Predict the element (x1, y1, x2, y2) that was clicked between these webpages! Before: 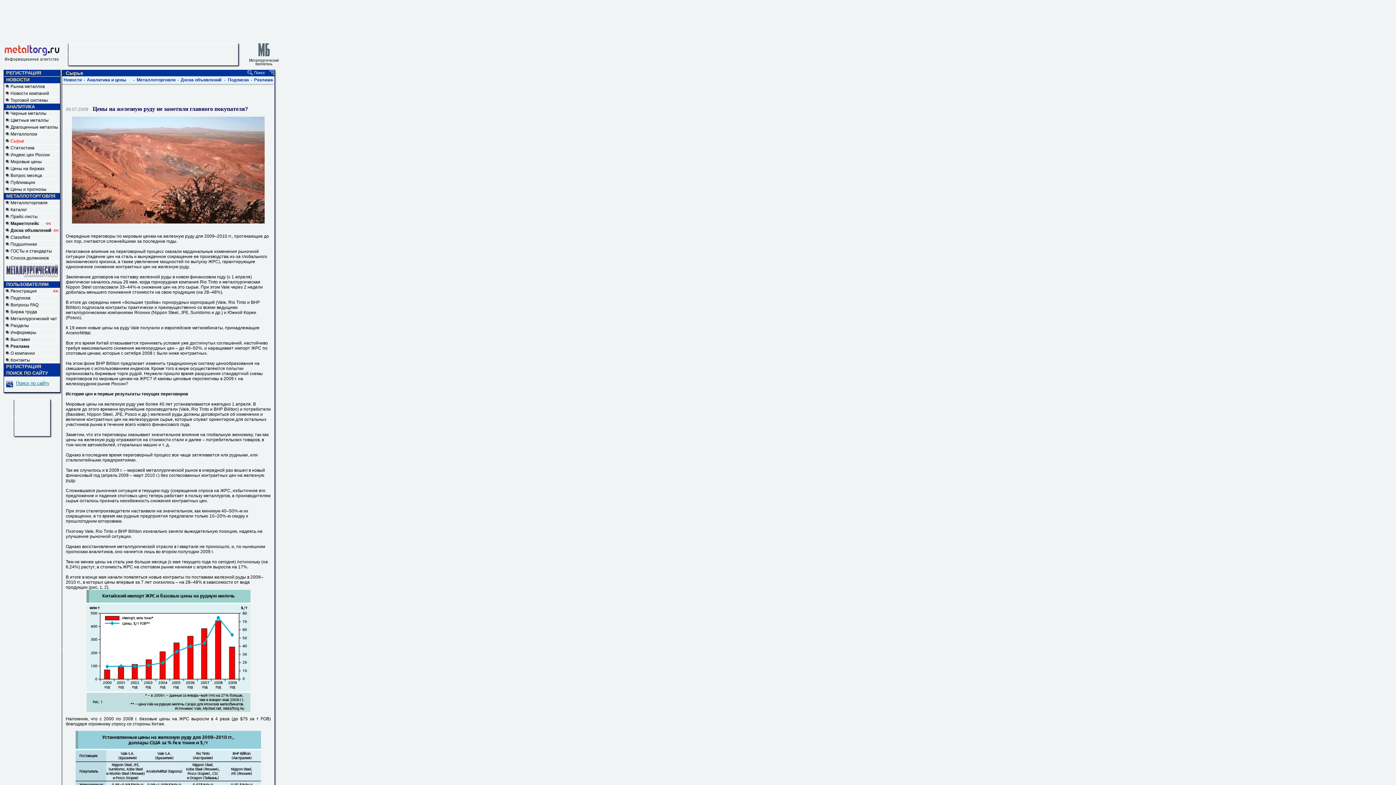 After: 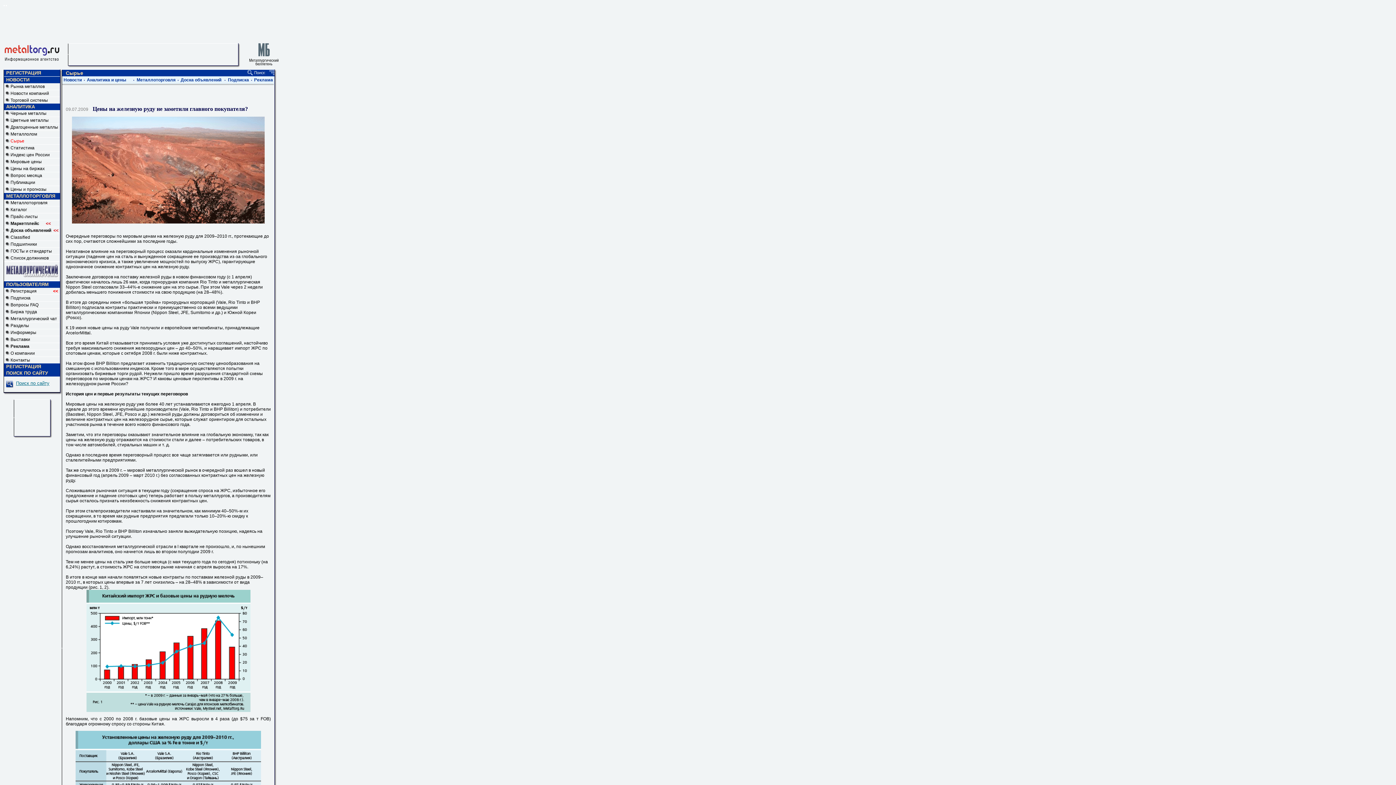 Action: bbox: (4, 276, 60, 281)